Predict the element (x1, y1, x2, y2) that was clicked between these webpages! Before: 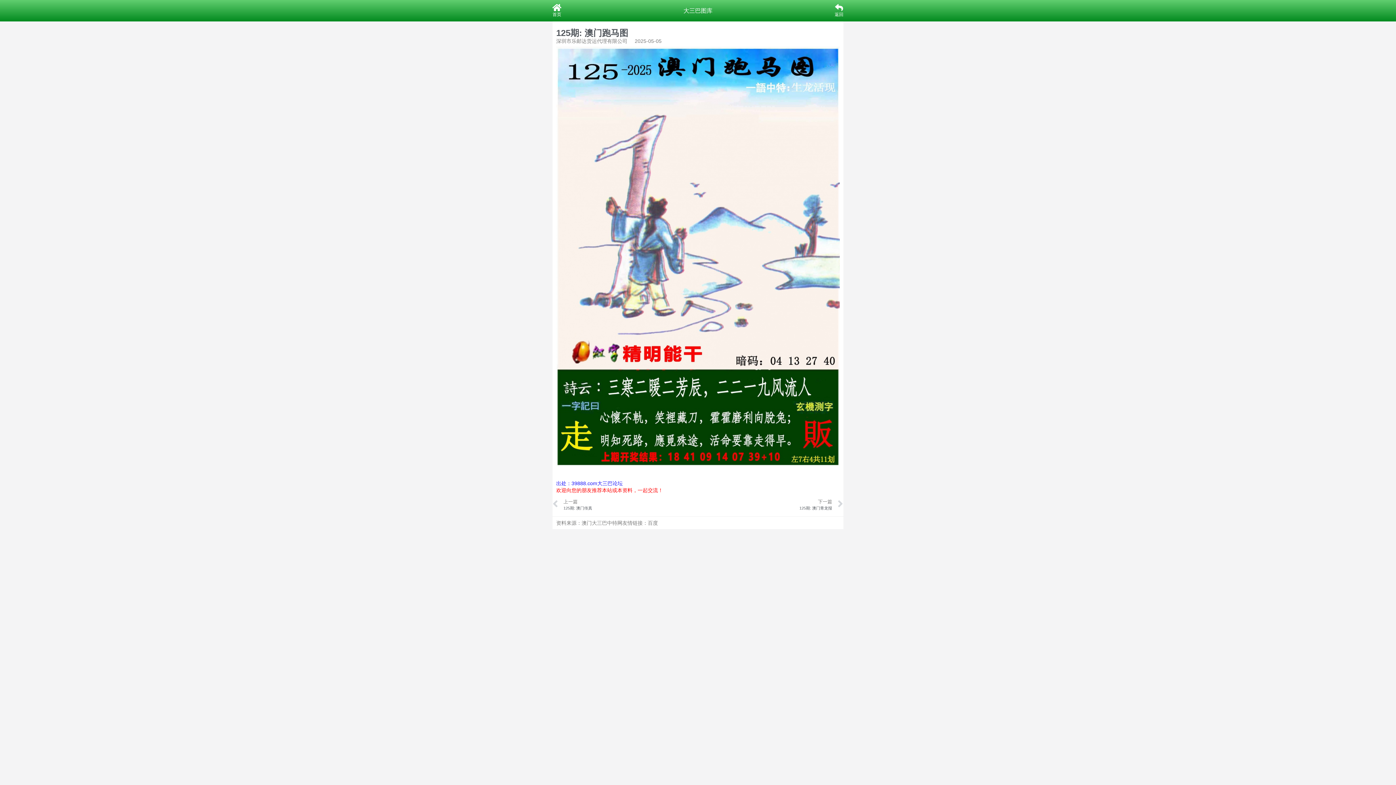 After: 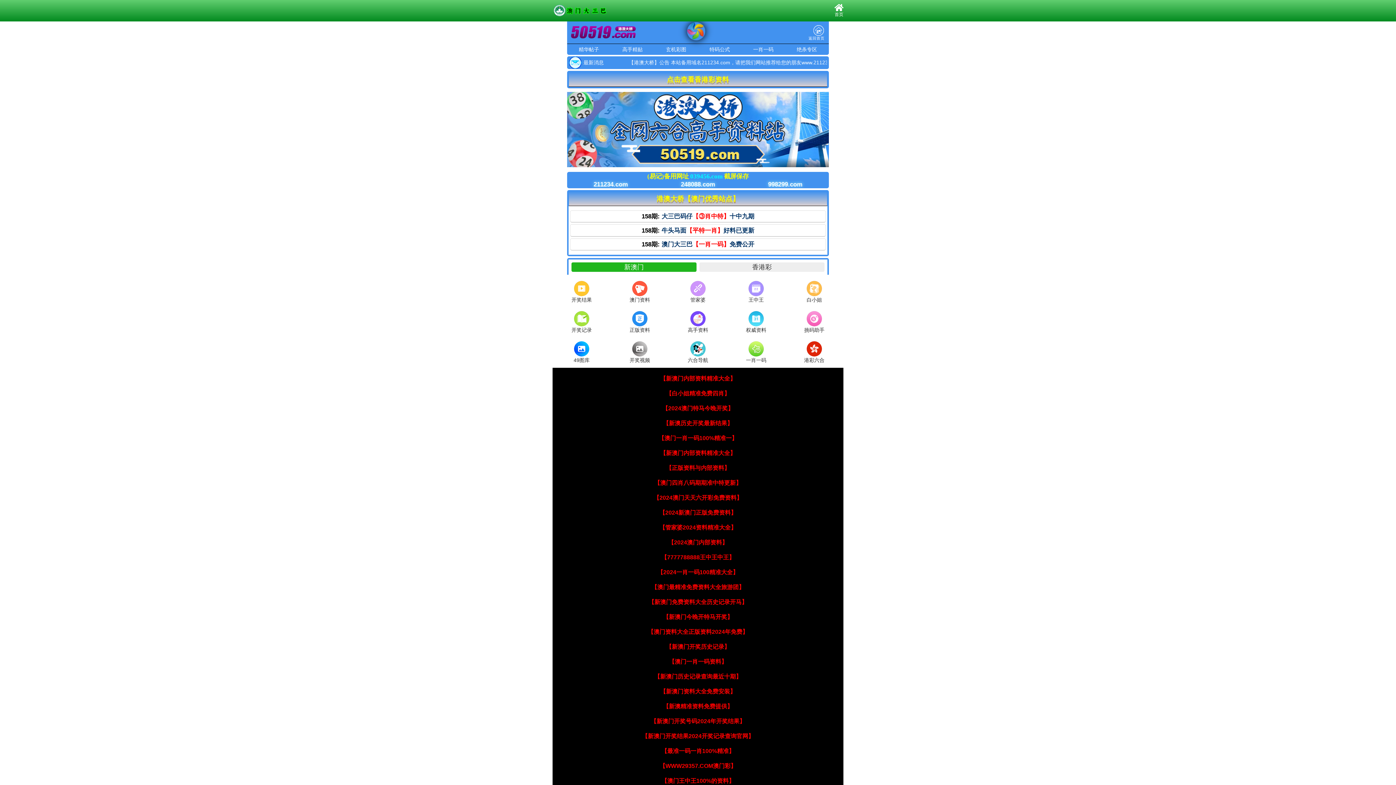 Action: label: 首页 bbox: (553, 3, 561, 11)